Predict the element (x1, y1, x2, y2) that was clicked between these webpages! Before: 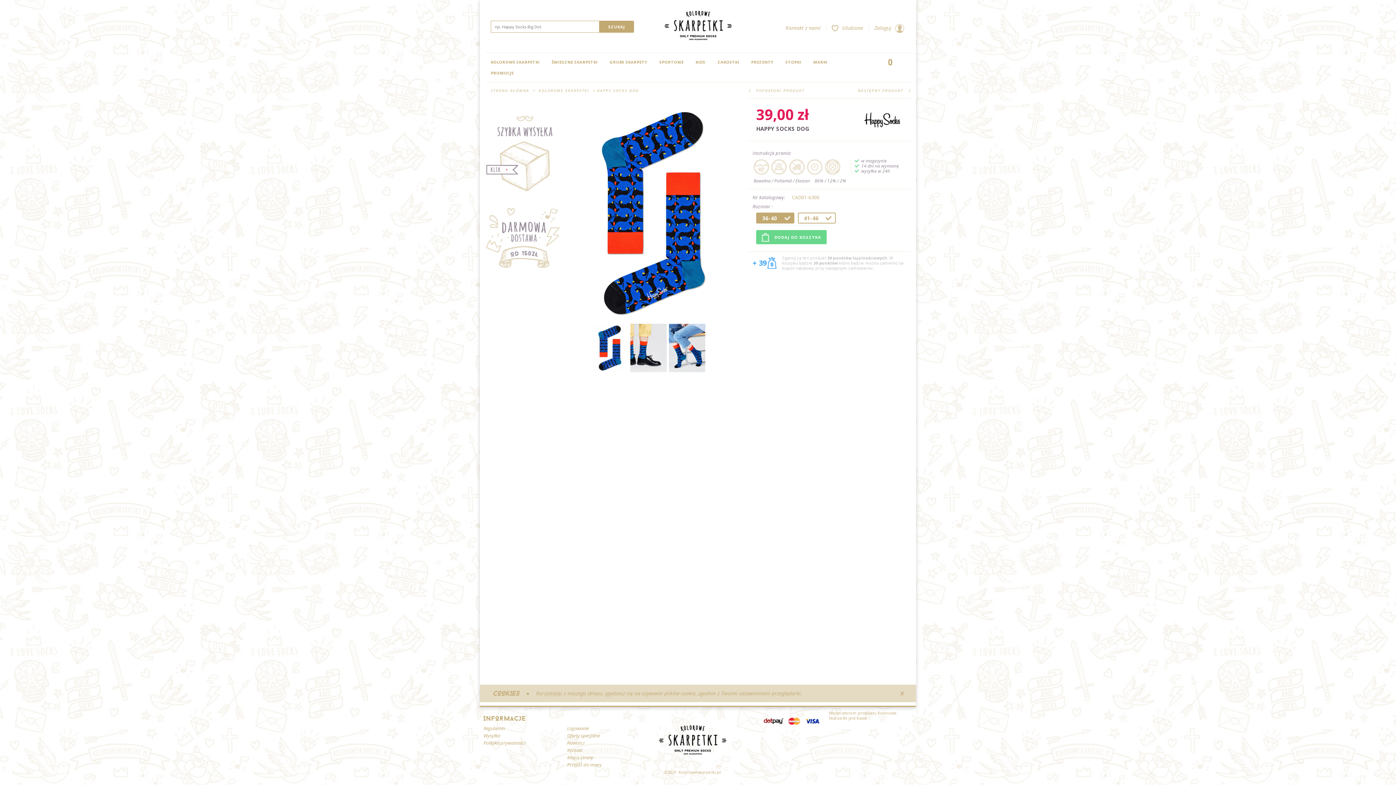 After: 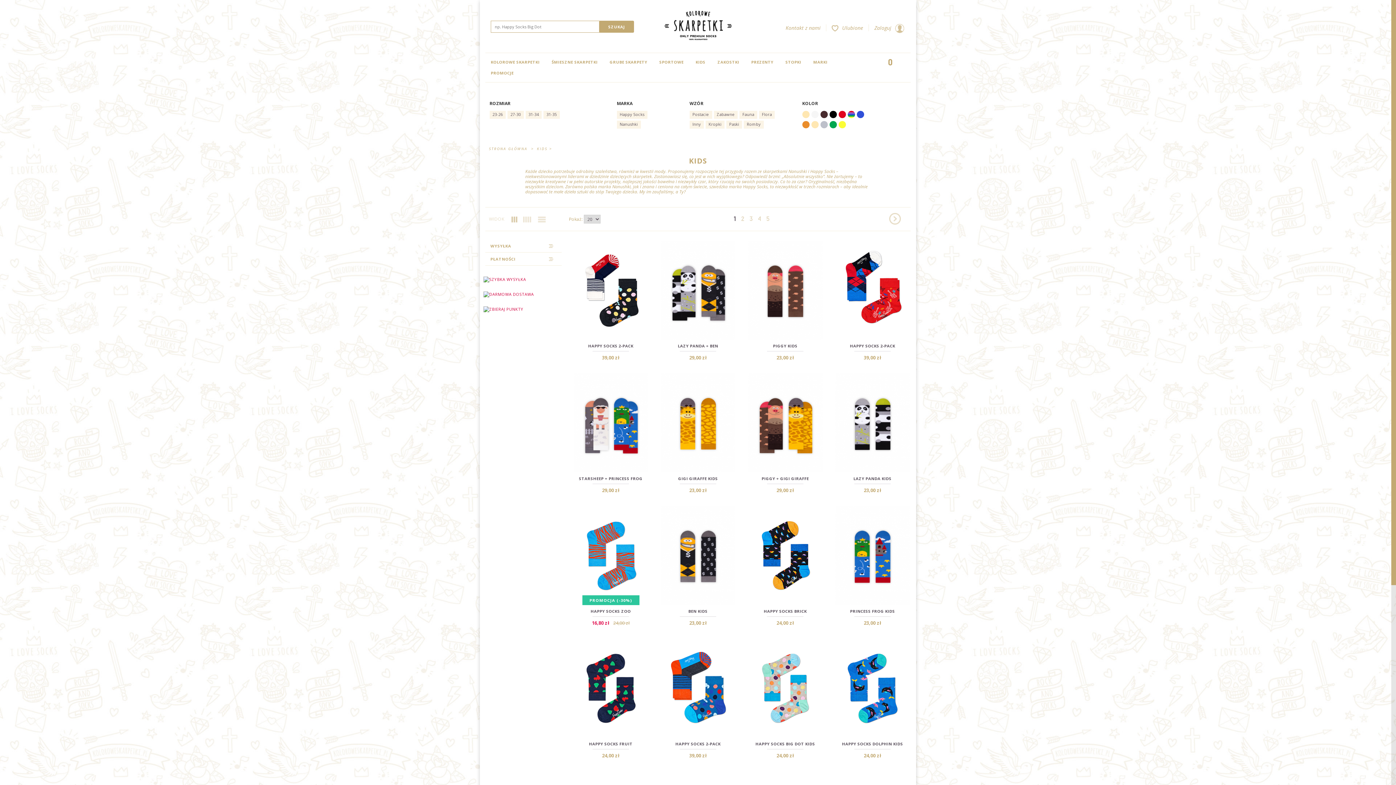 Action: label: KIDS bbox: (690, 56, 711, 67)